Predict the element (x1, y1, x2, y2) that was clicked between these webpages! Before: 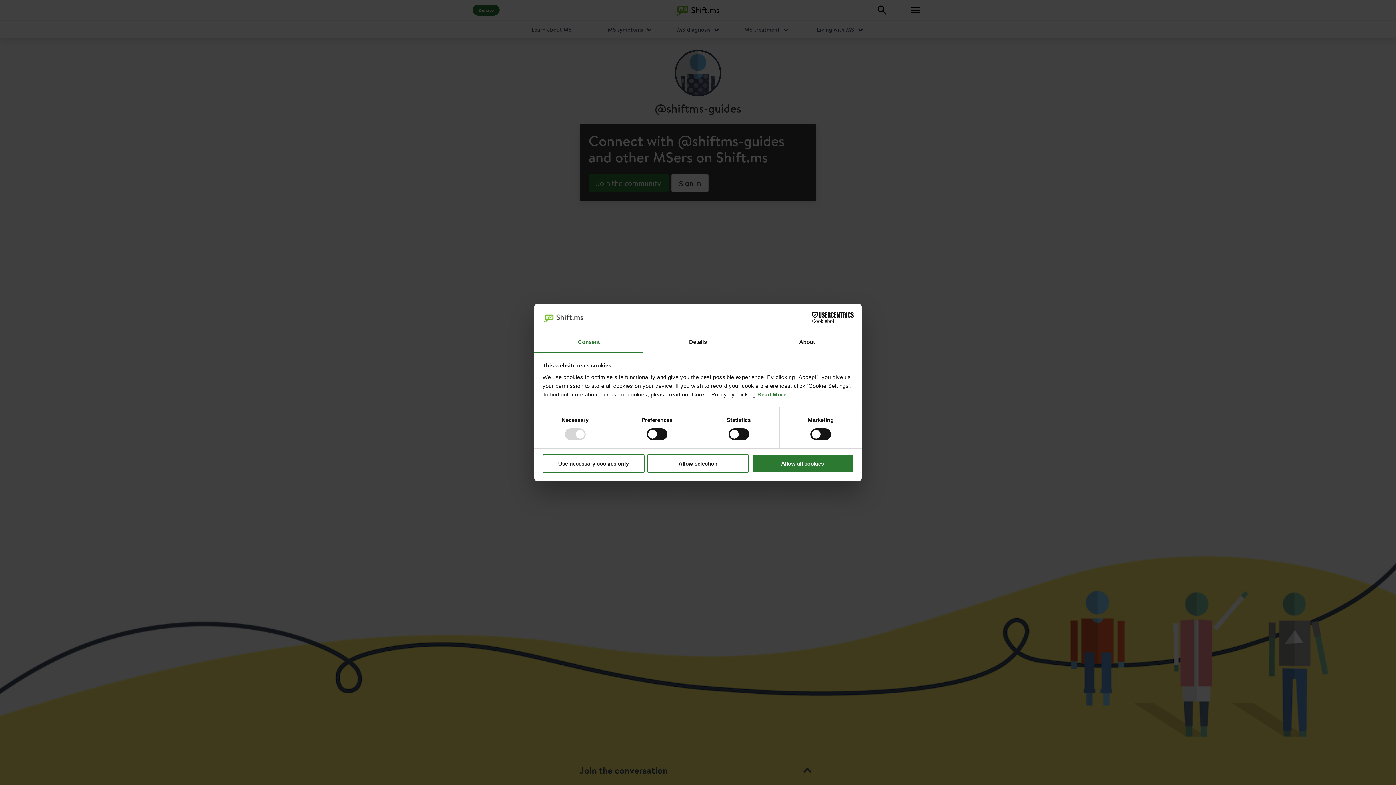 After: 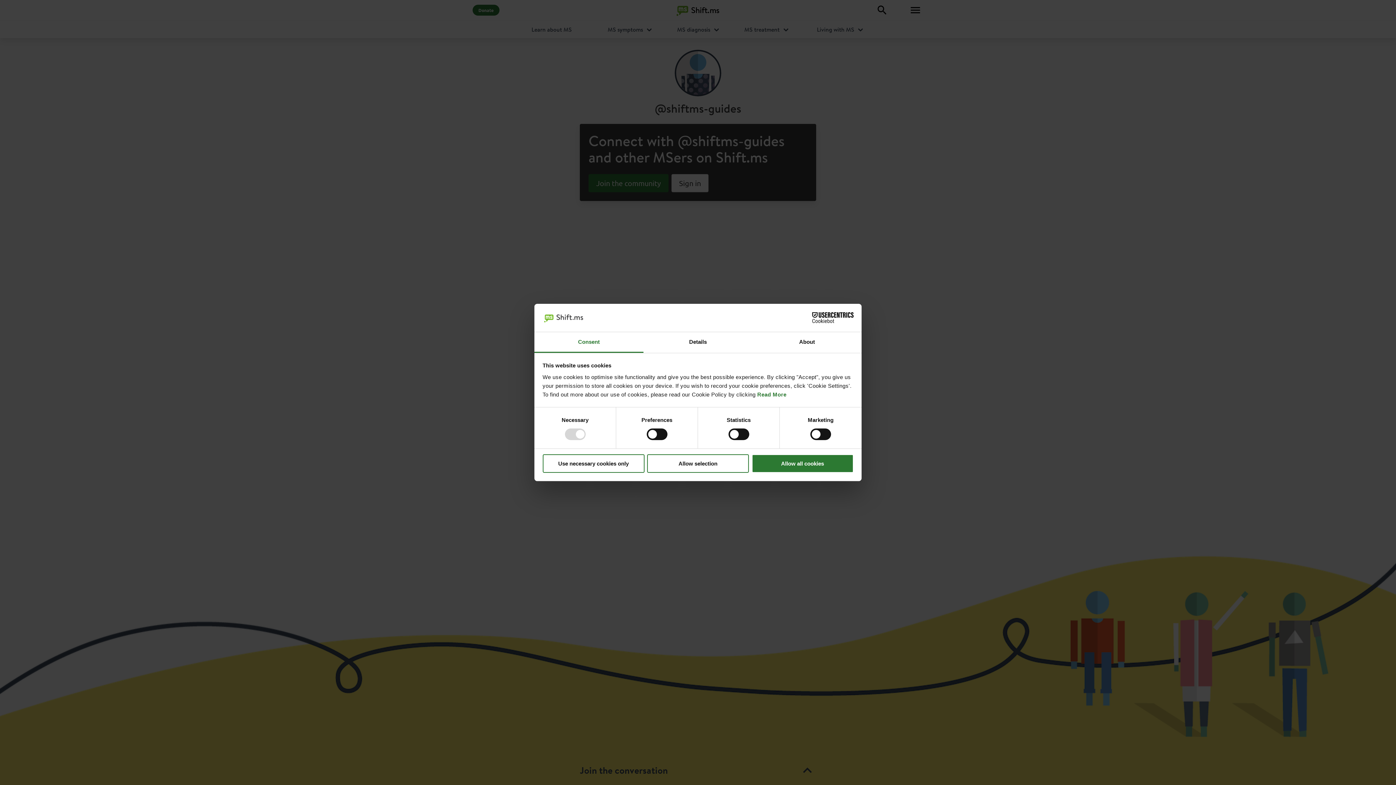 Action: label: Cookiebot - opens in a new window bbox: (790, 312, 853, 323)